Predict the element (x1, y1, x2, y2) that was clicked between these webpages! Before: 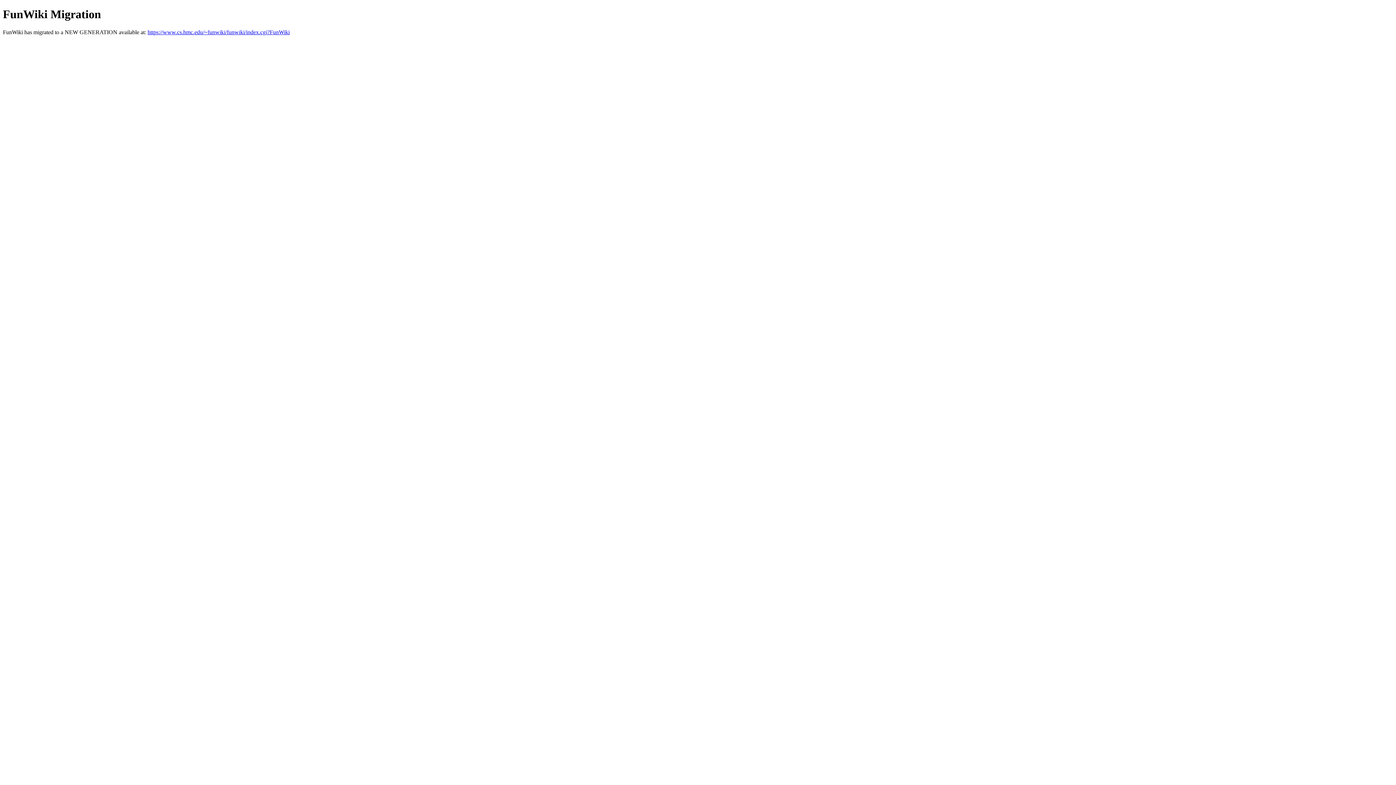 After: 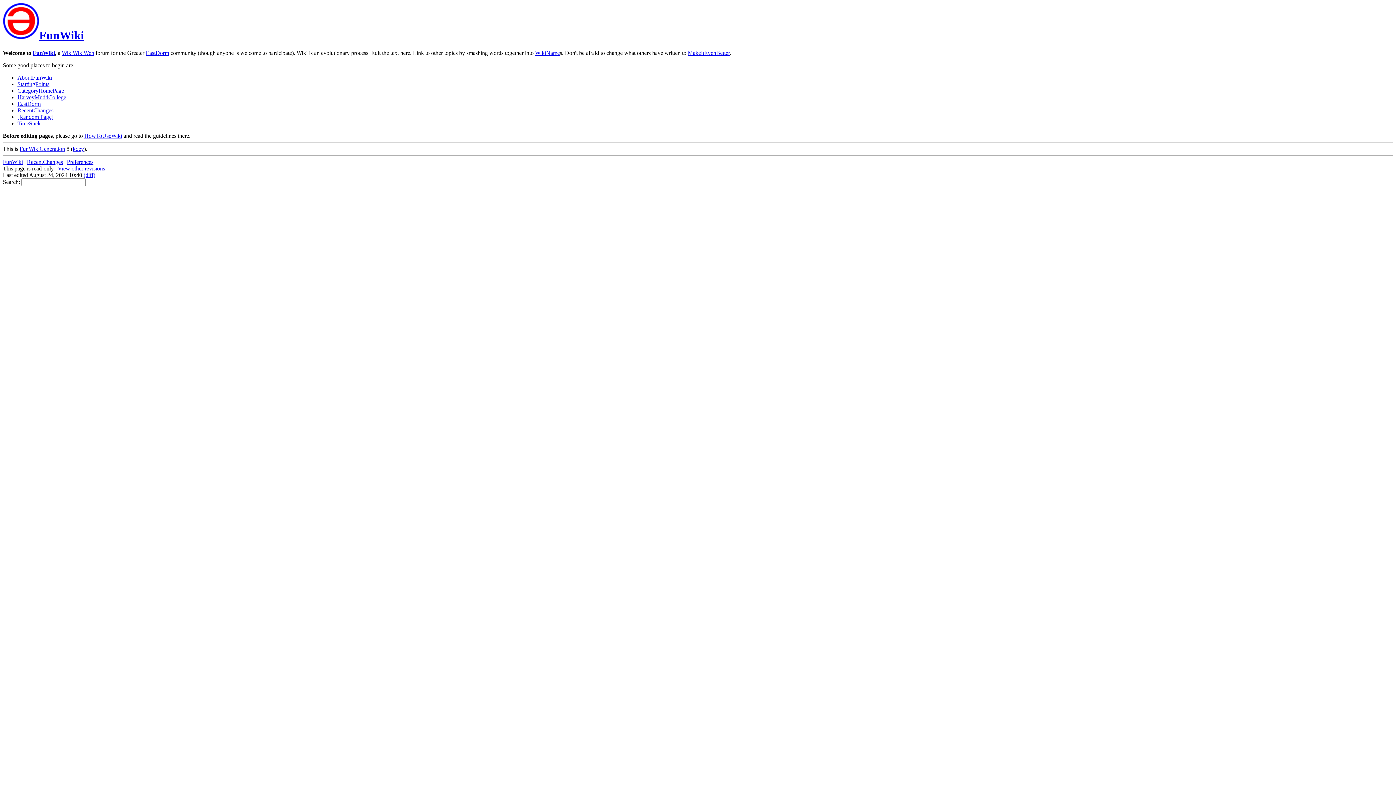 Action: bbox: (147, 29, 289, 35) label: https://www.cs.hmc.edu/~funwiki/funwiki/index.cgi?FunWiki